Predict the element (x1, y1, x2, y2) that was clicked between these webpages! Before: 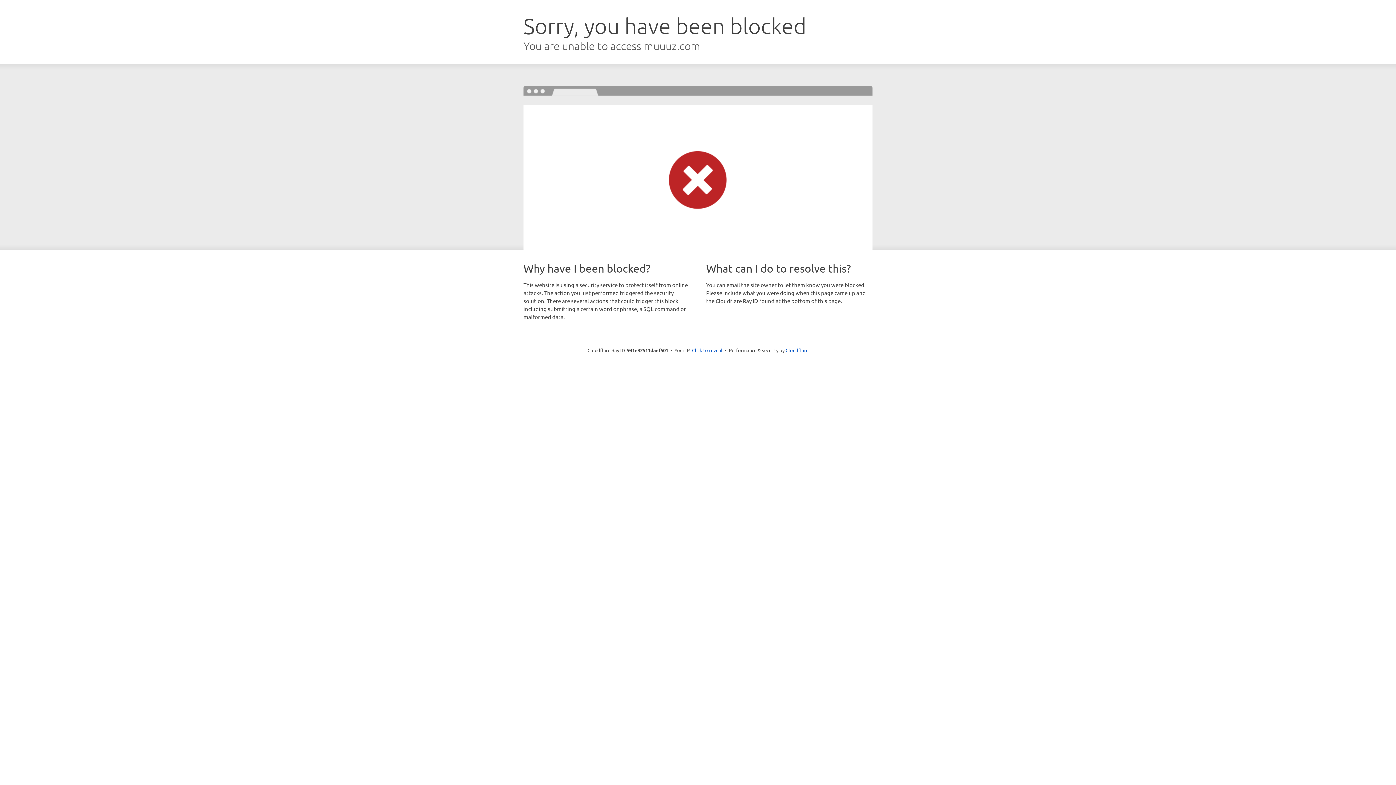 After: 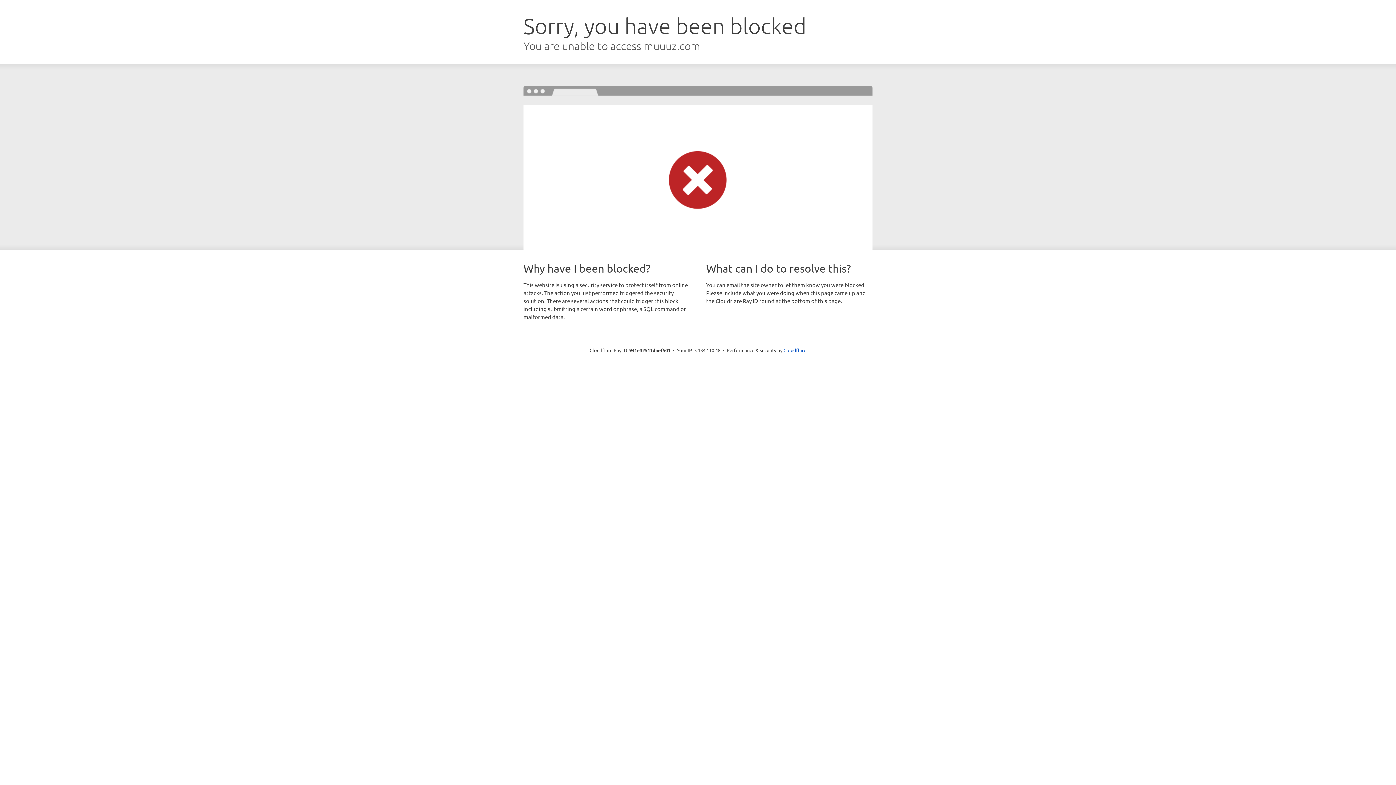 Action: label: Click to reveal bbox: (692, 346, 722, 353)